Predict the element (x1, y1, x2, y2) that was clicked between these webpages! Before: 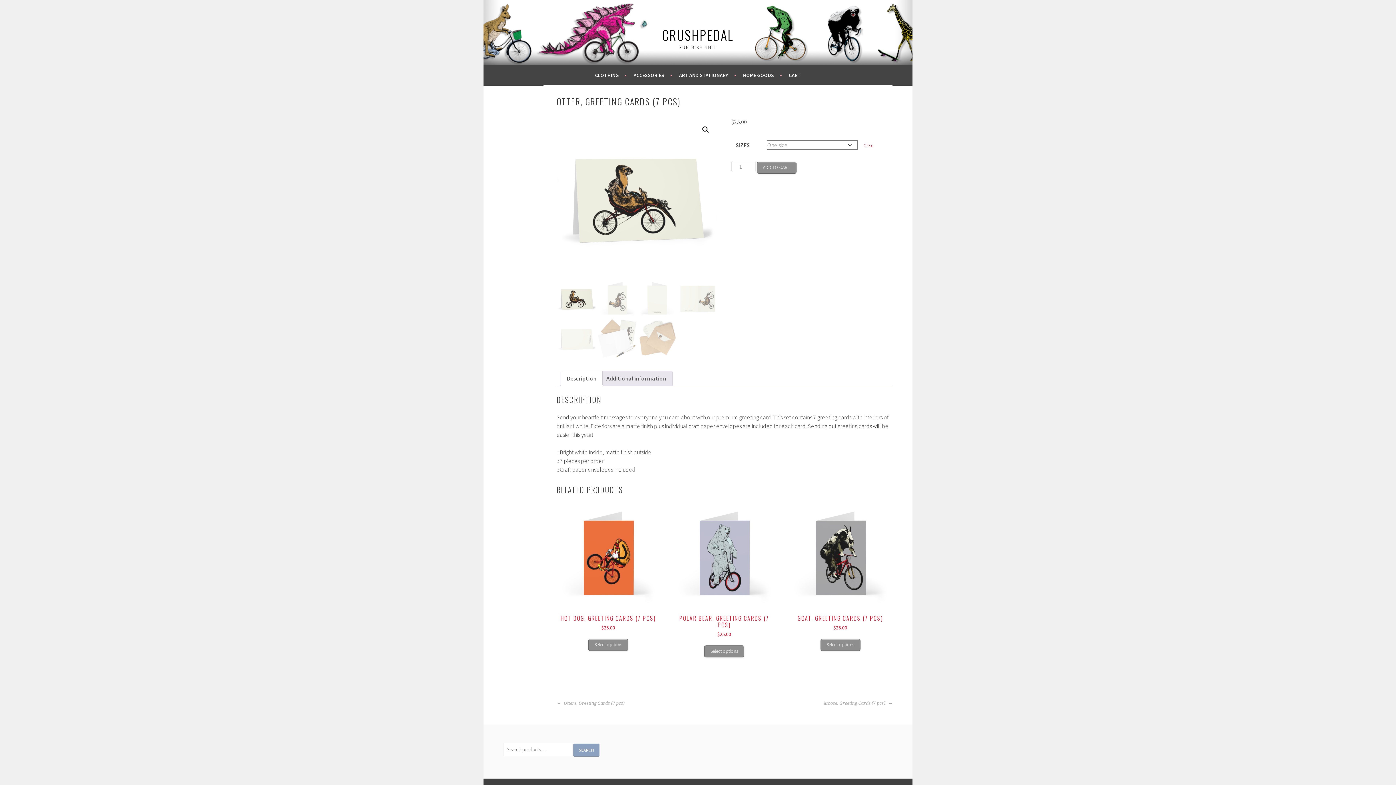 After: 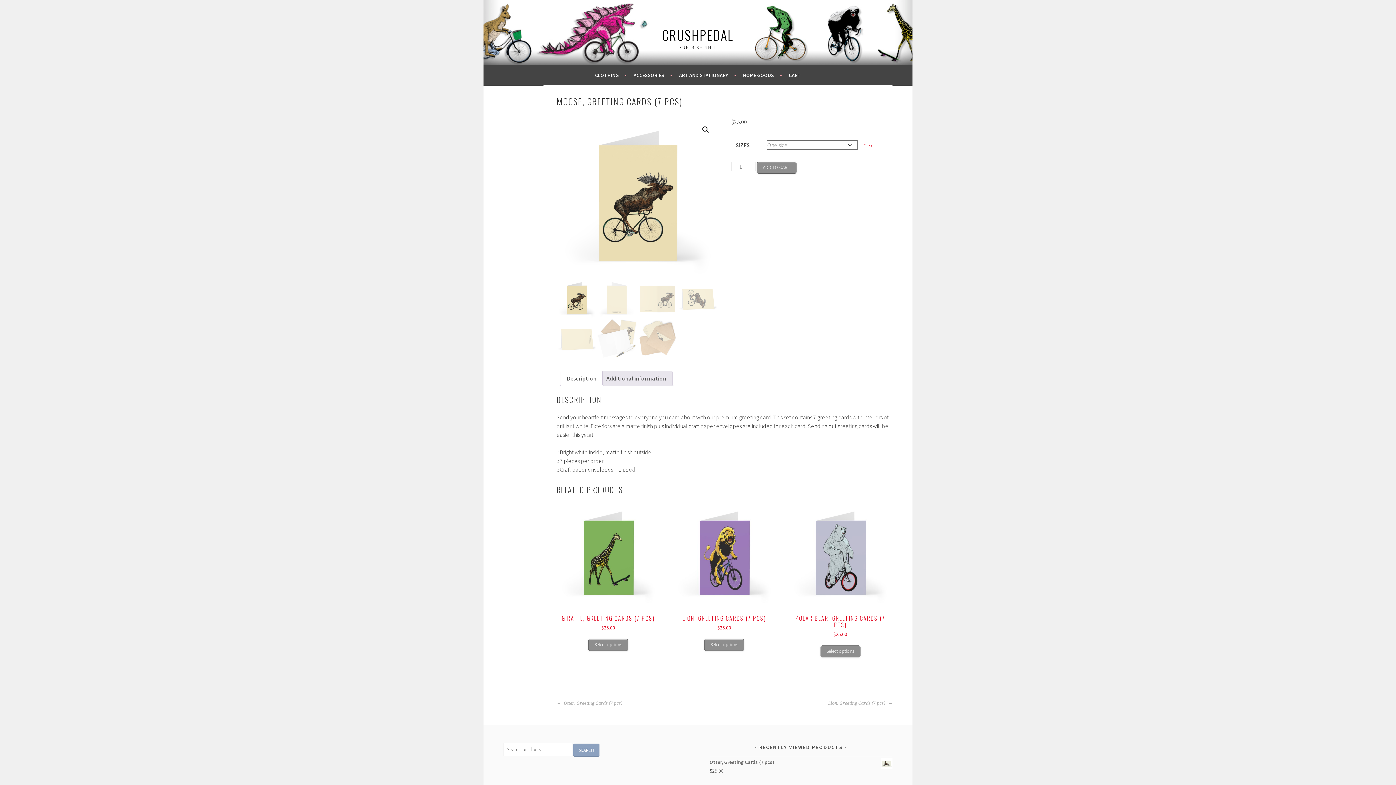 Action: label: Moose, Greeting Cards (7 pcs)  bbox: (824, 699, 892, 707)